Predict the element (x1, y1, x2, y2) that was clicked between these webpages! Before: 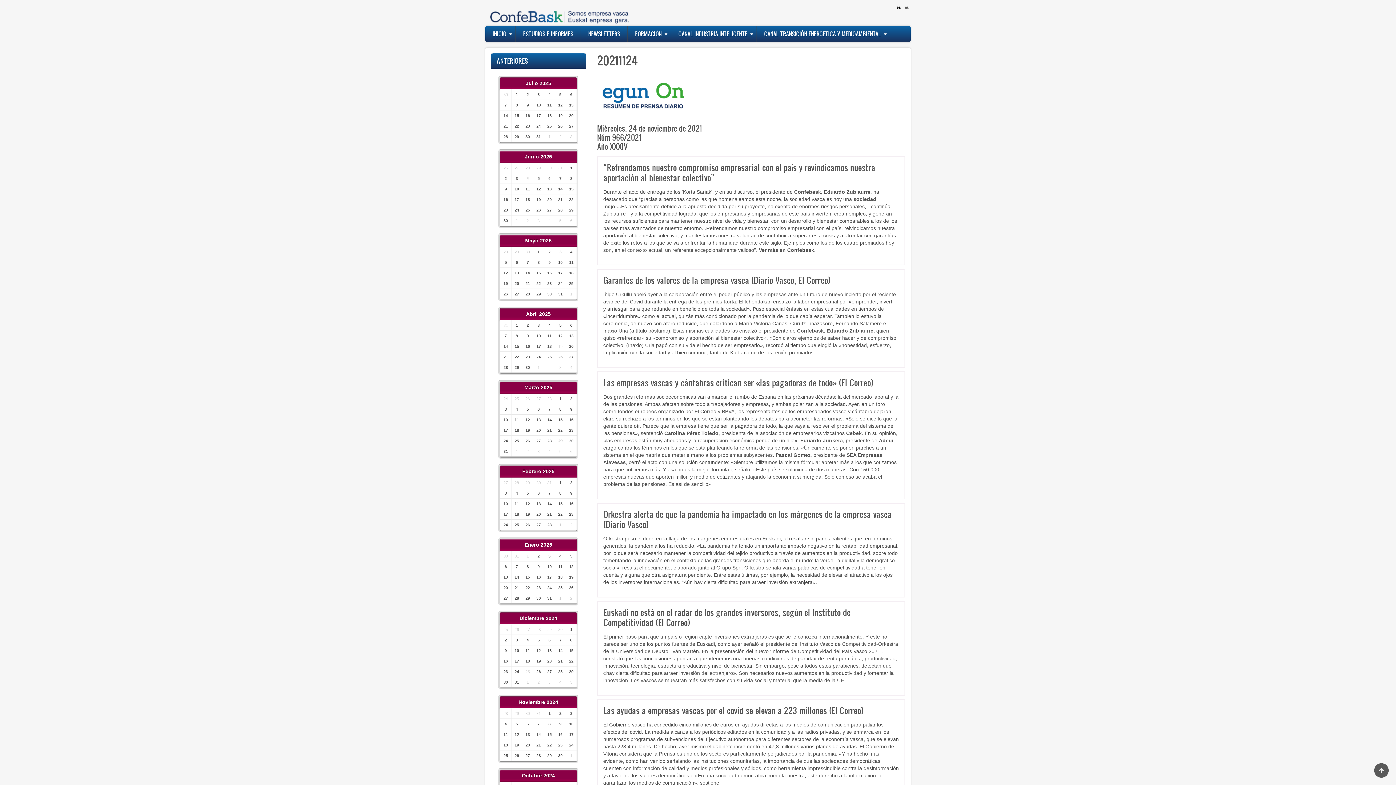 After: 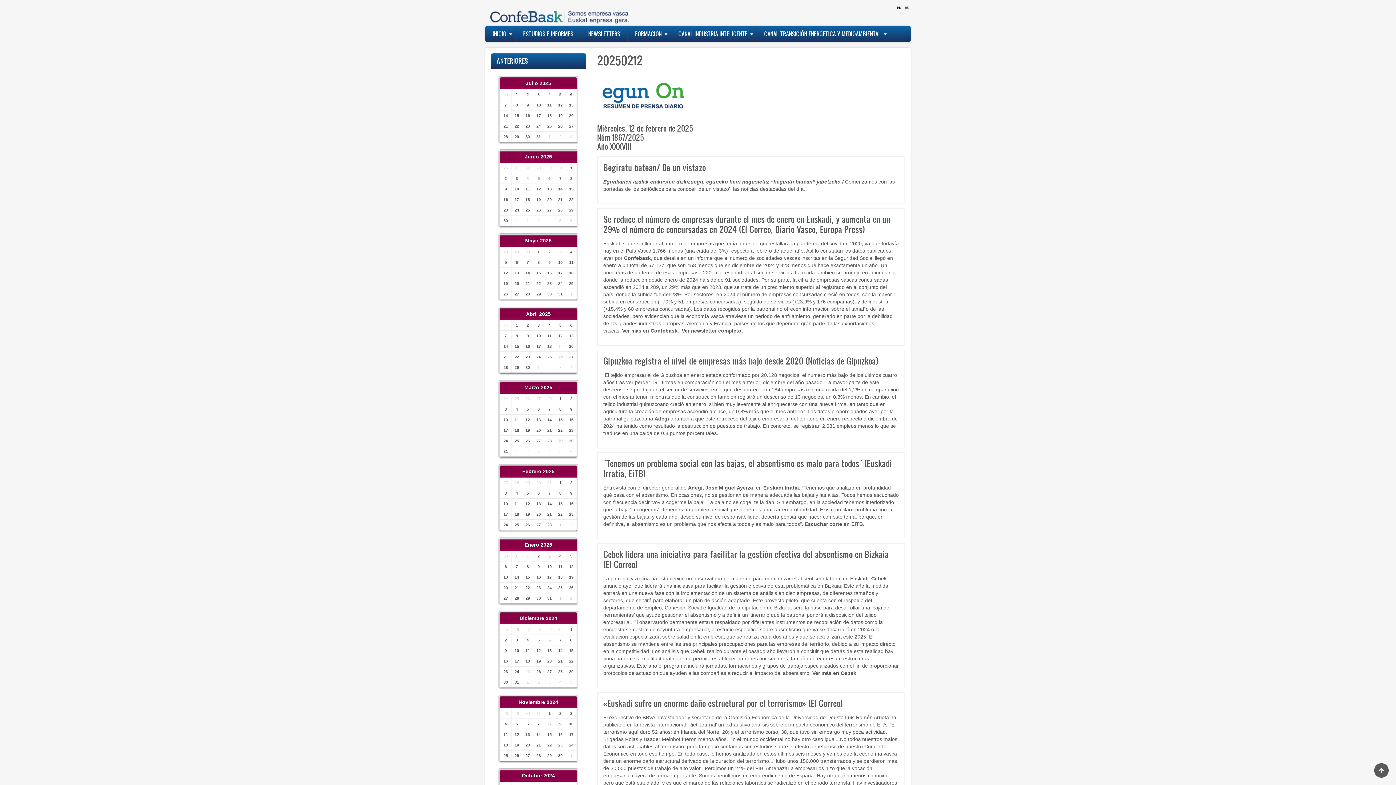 Action: label: 12 bbox: (522, 499, 533, 509)